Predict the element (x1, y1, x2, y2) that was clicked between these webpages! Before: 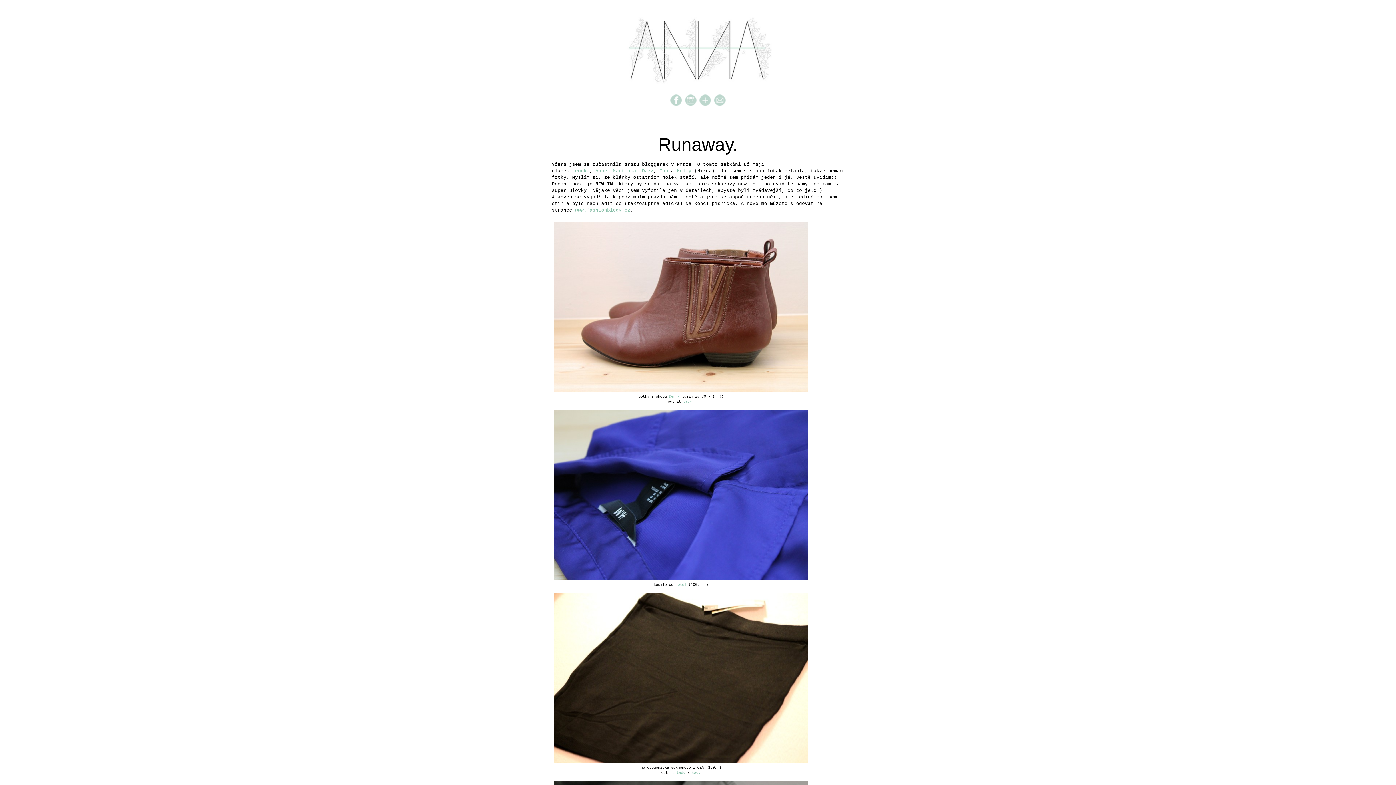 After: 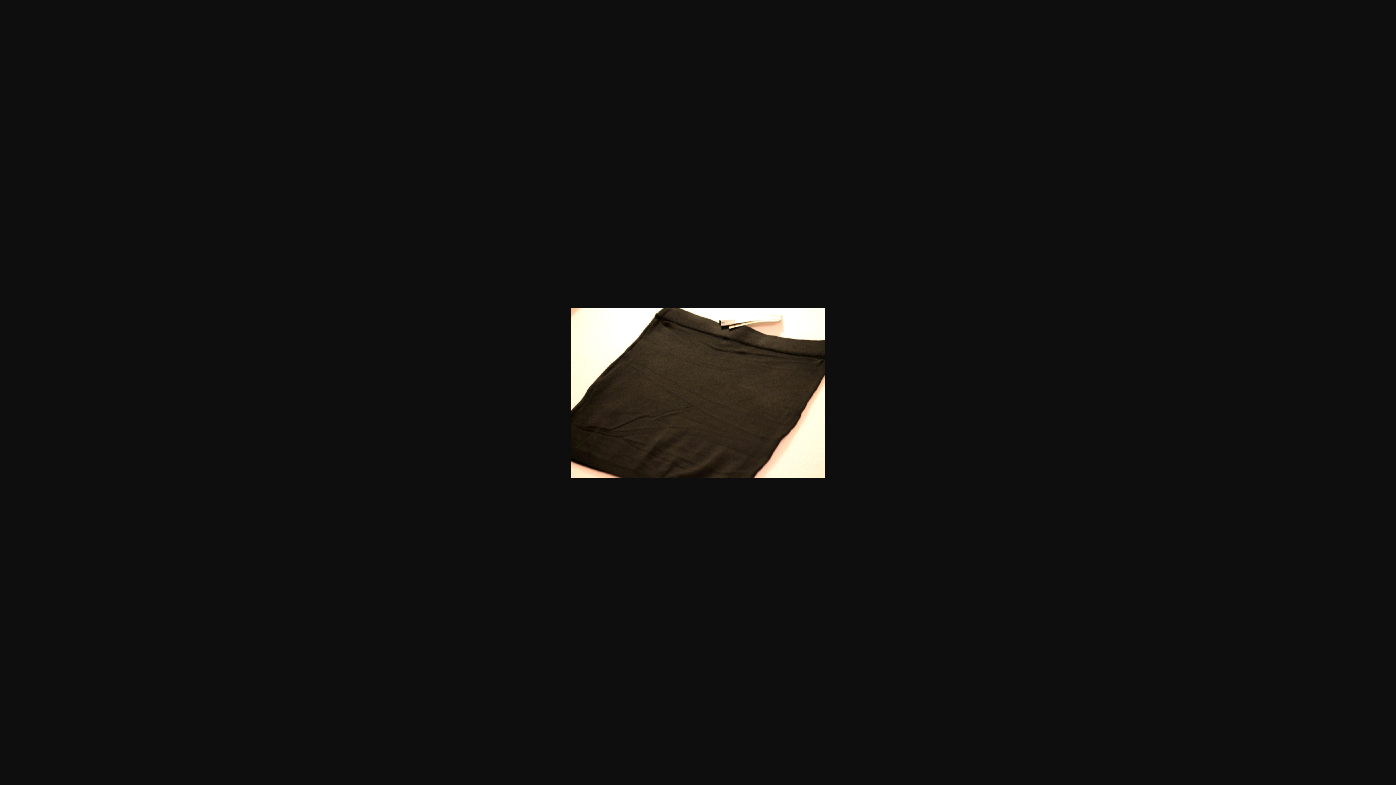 Action: bbox: (553, 759, 808, 764)